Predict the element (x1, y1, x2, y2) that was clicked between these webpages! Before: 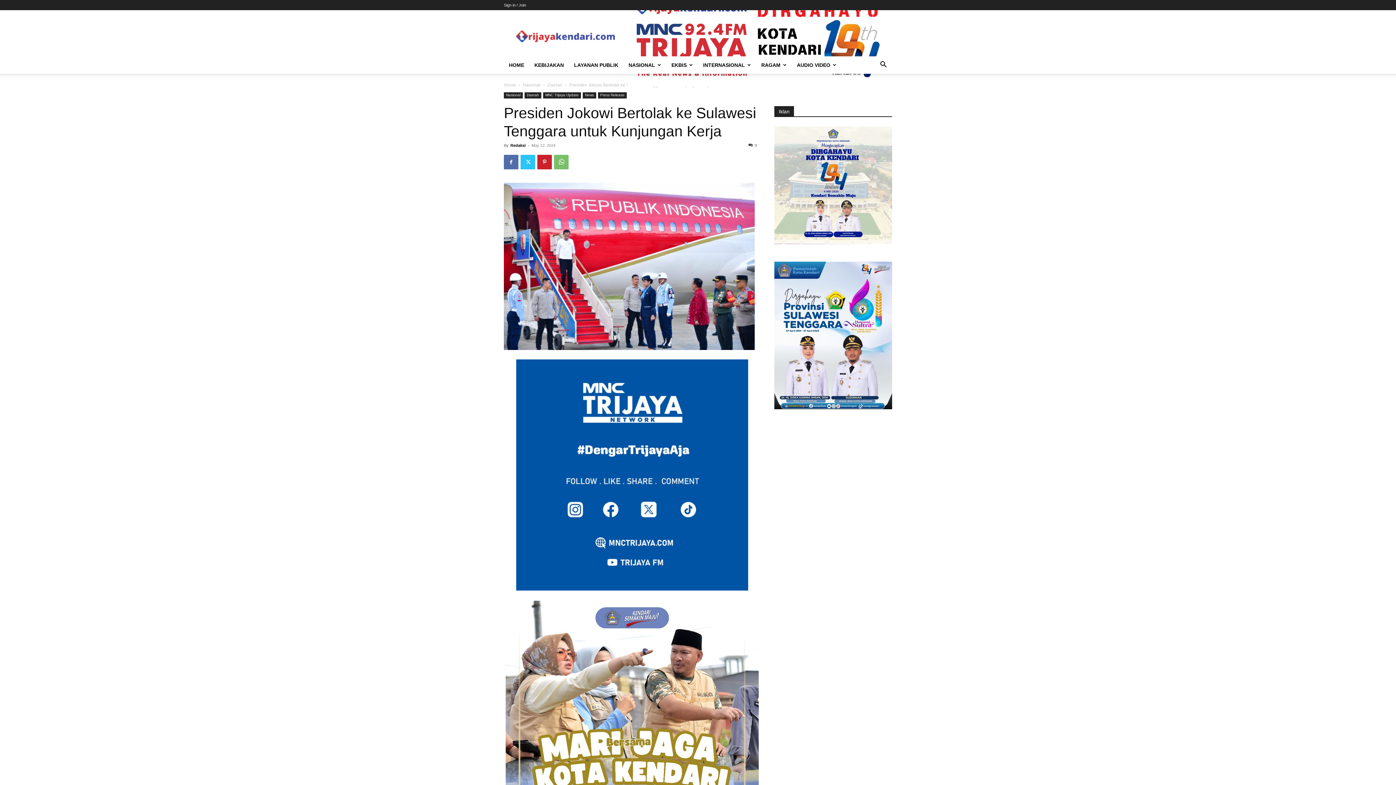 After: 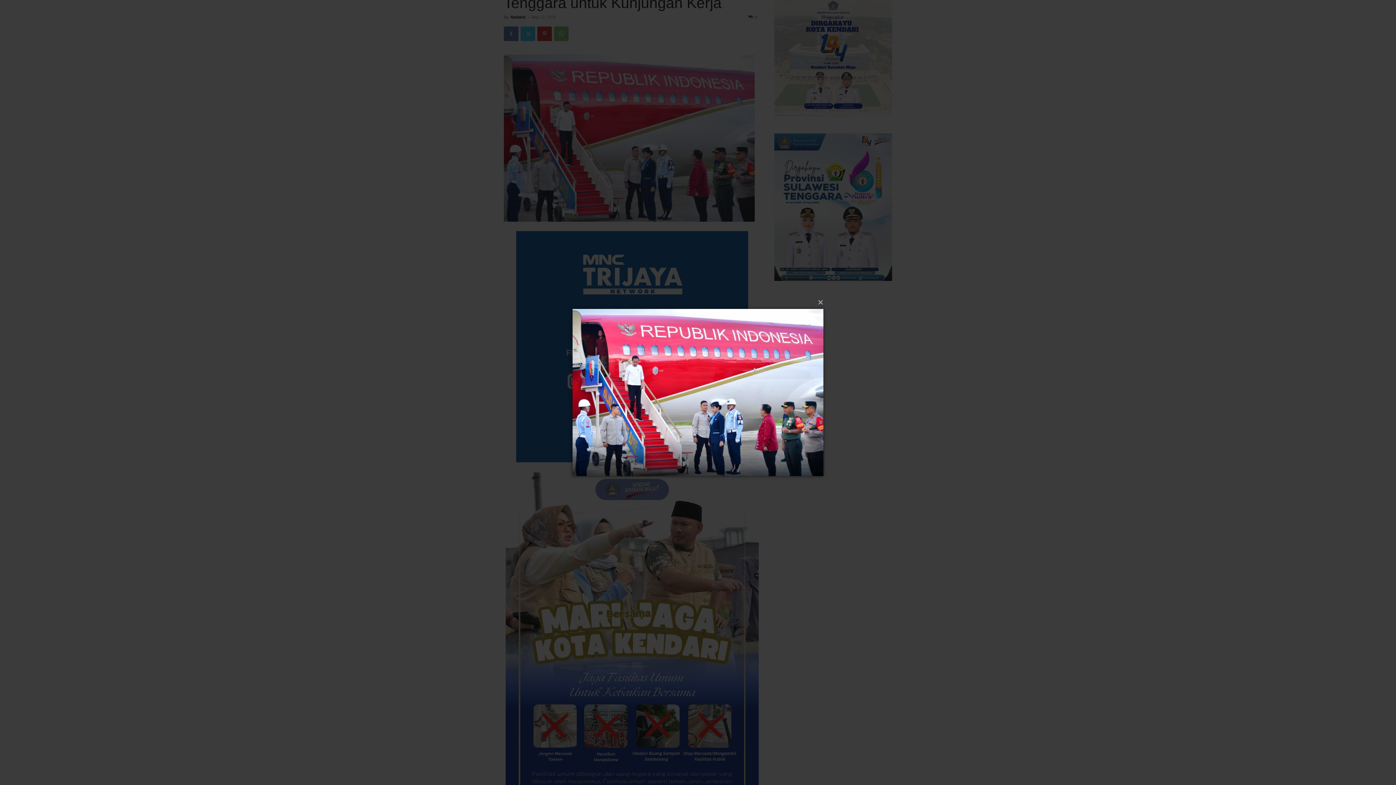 Action: bbox: (504, 182, 757, 350)